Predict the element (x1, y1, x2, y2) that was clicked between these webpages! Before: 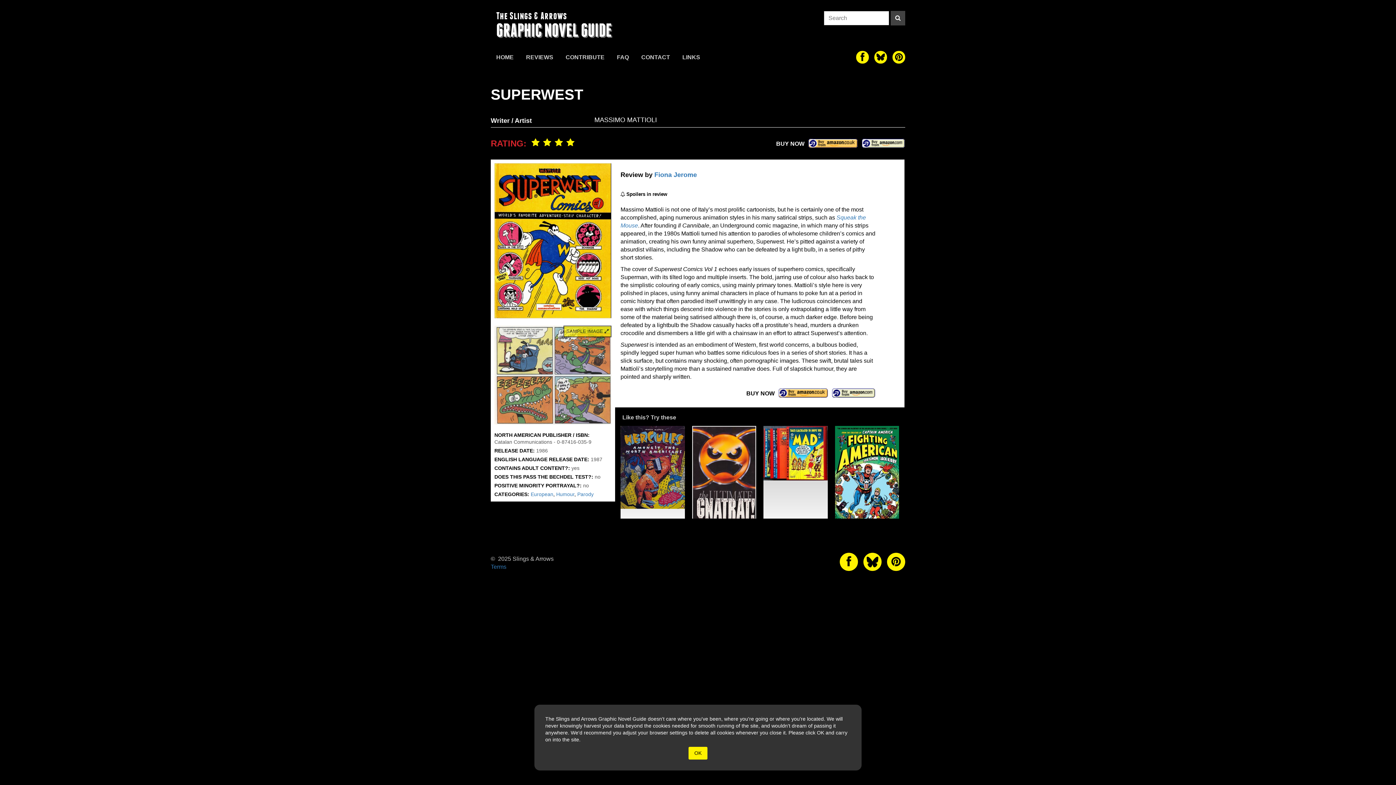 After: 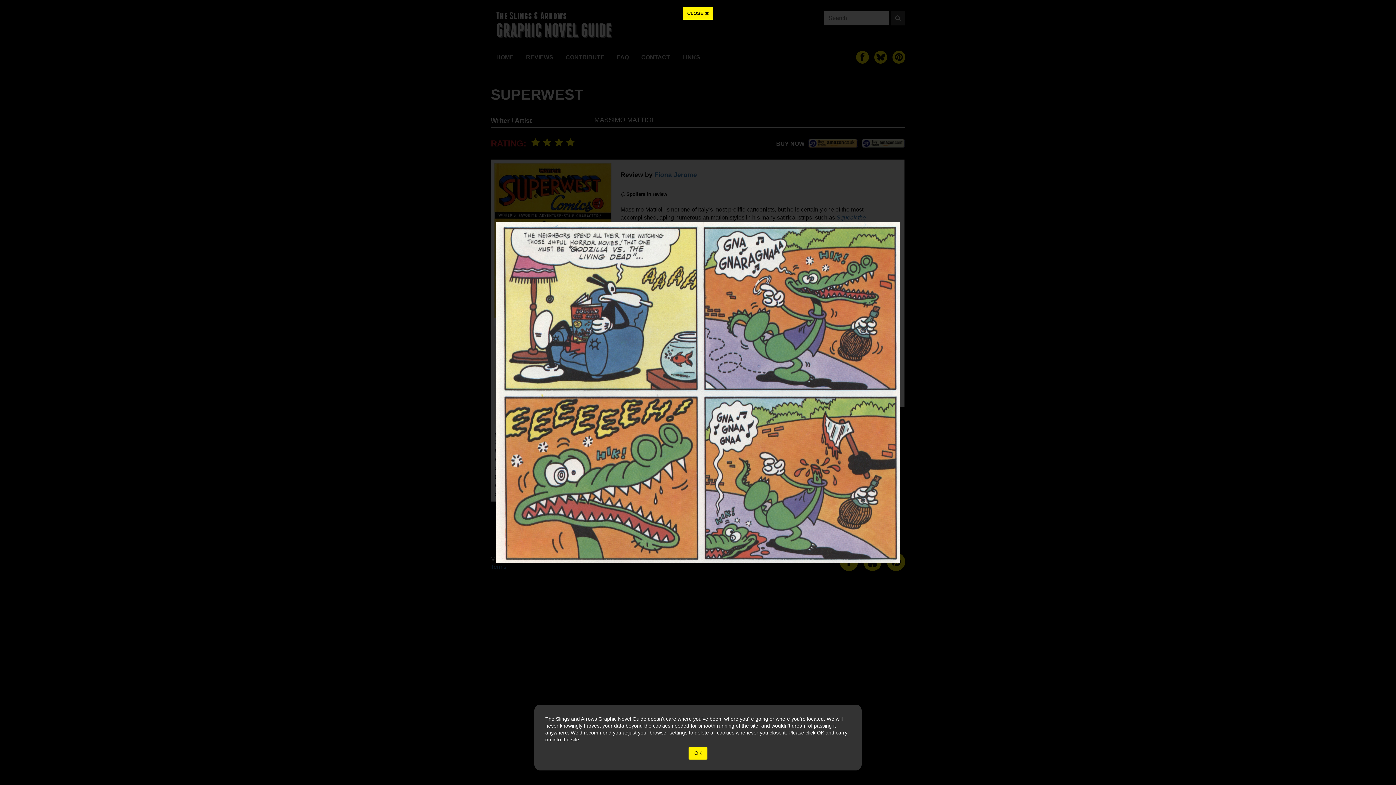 Action: label: SAMPLE IMAGE  bbox: (494, 325, 611, 424)